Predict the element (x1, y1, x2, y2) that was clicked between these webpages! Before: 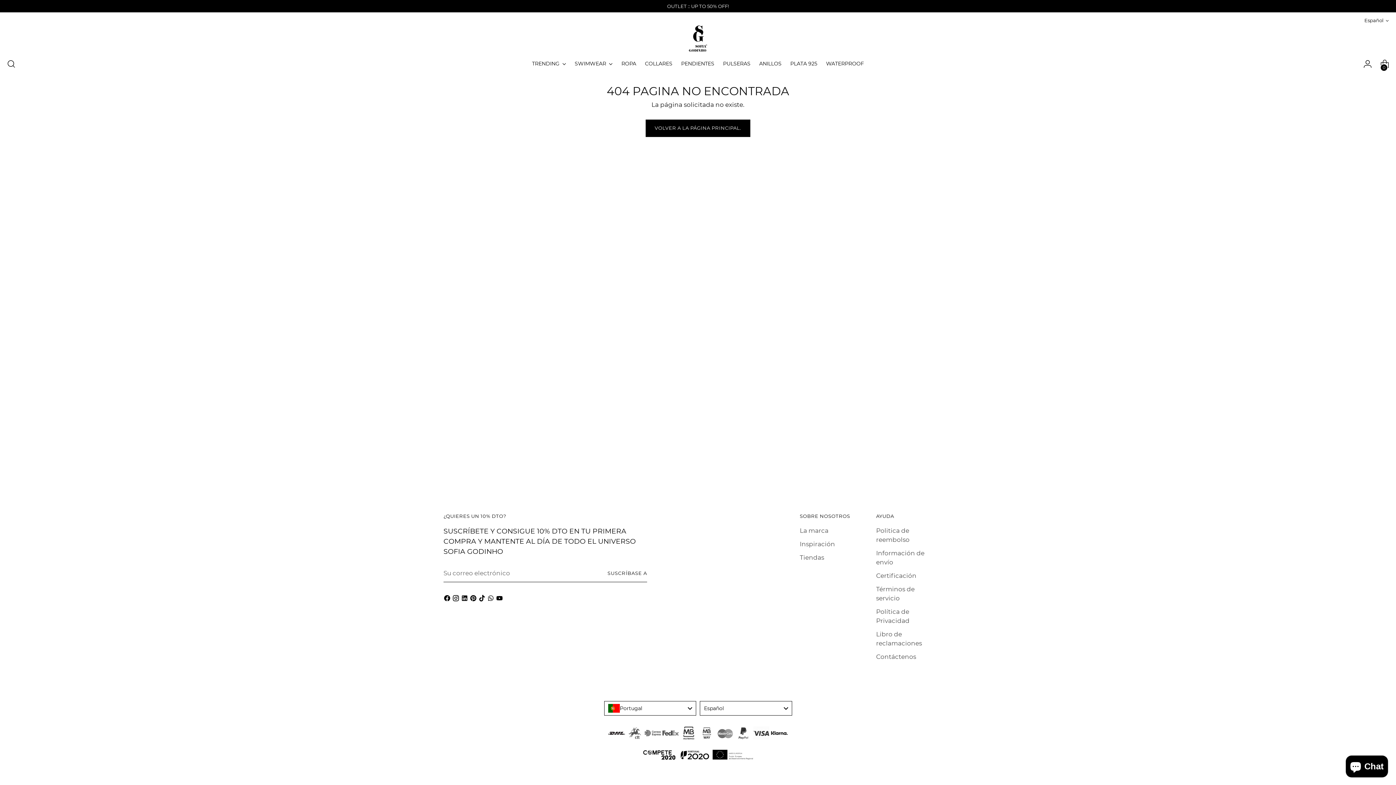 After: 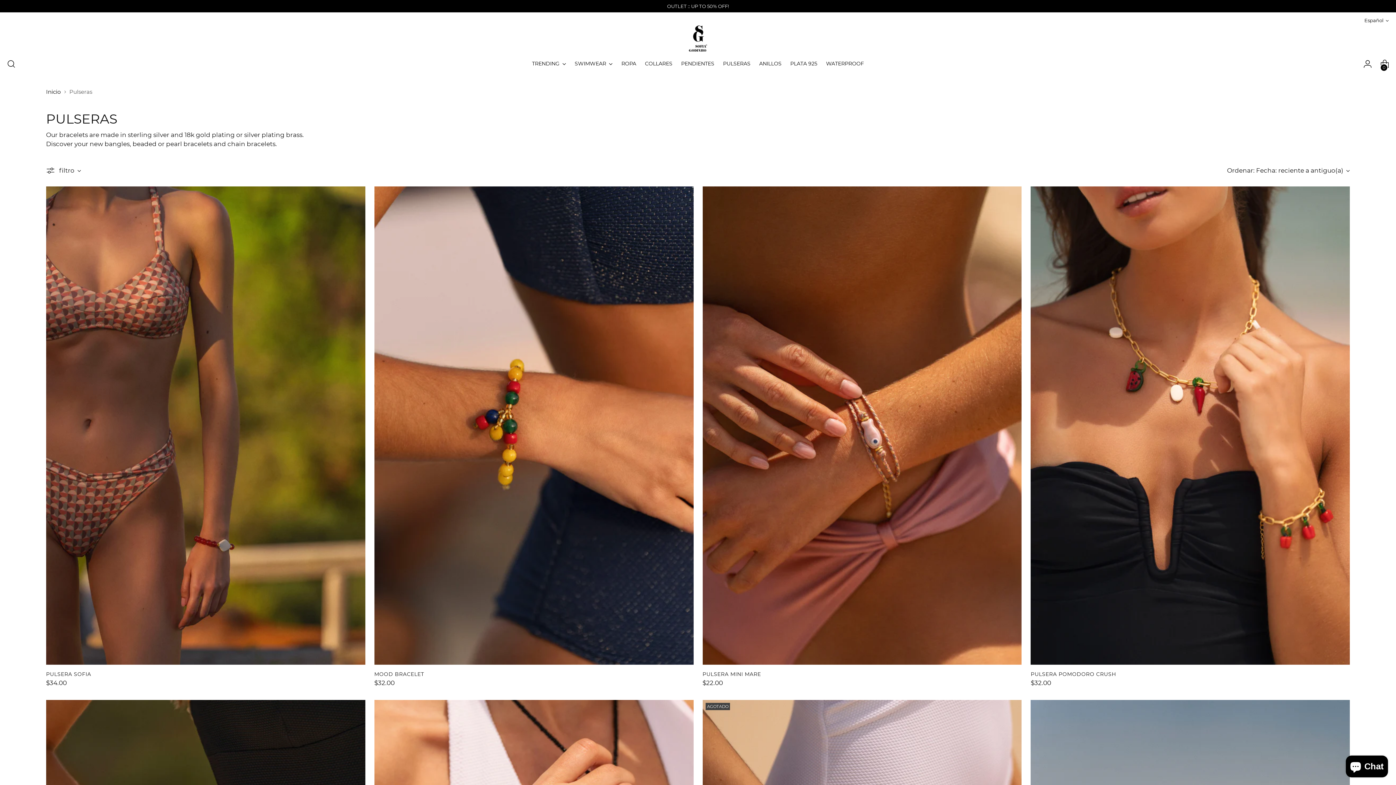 Action: bbox: (723, 55, 750, 71) label: PULSERAS